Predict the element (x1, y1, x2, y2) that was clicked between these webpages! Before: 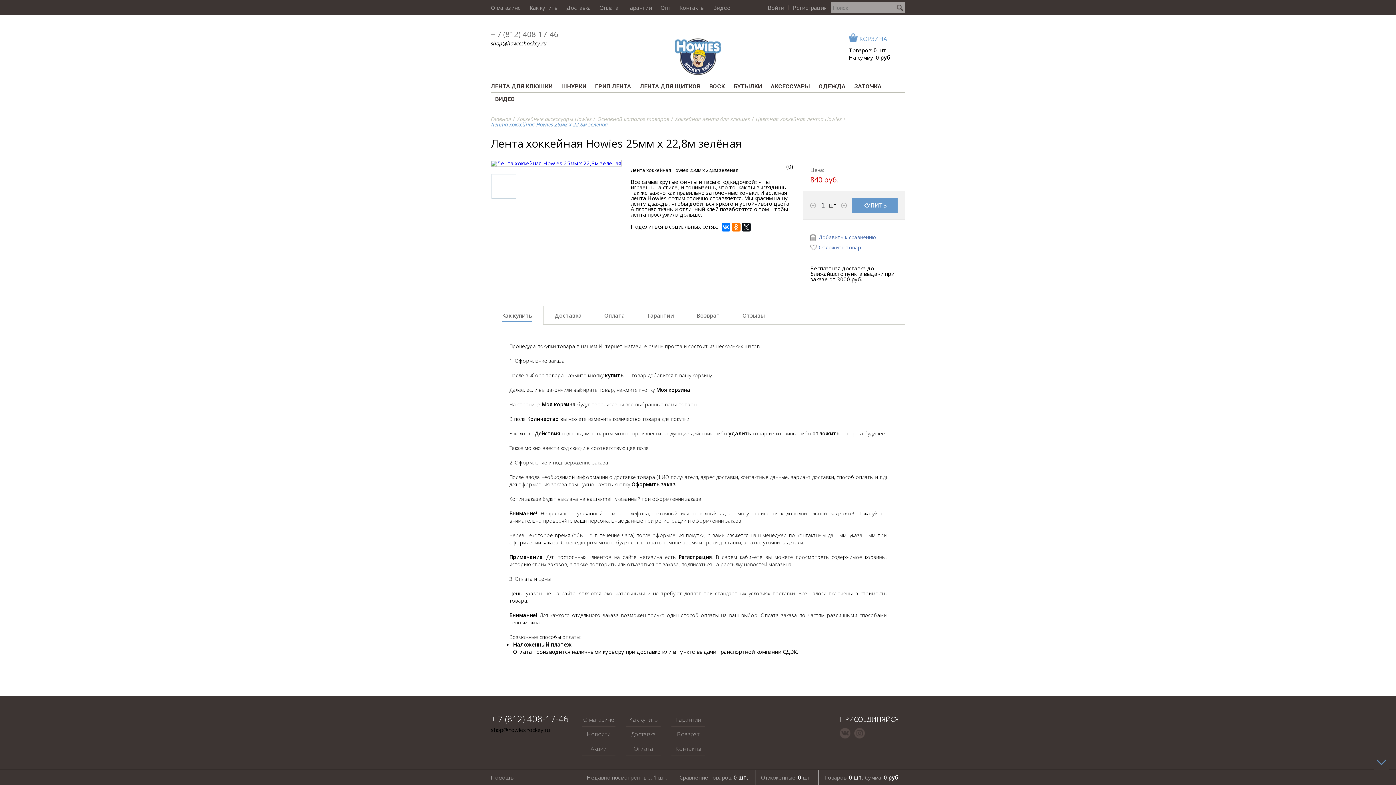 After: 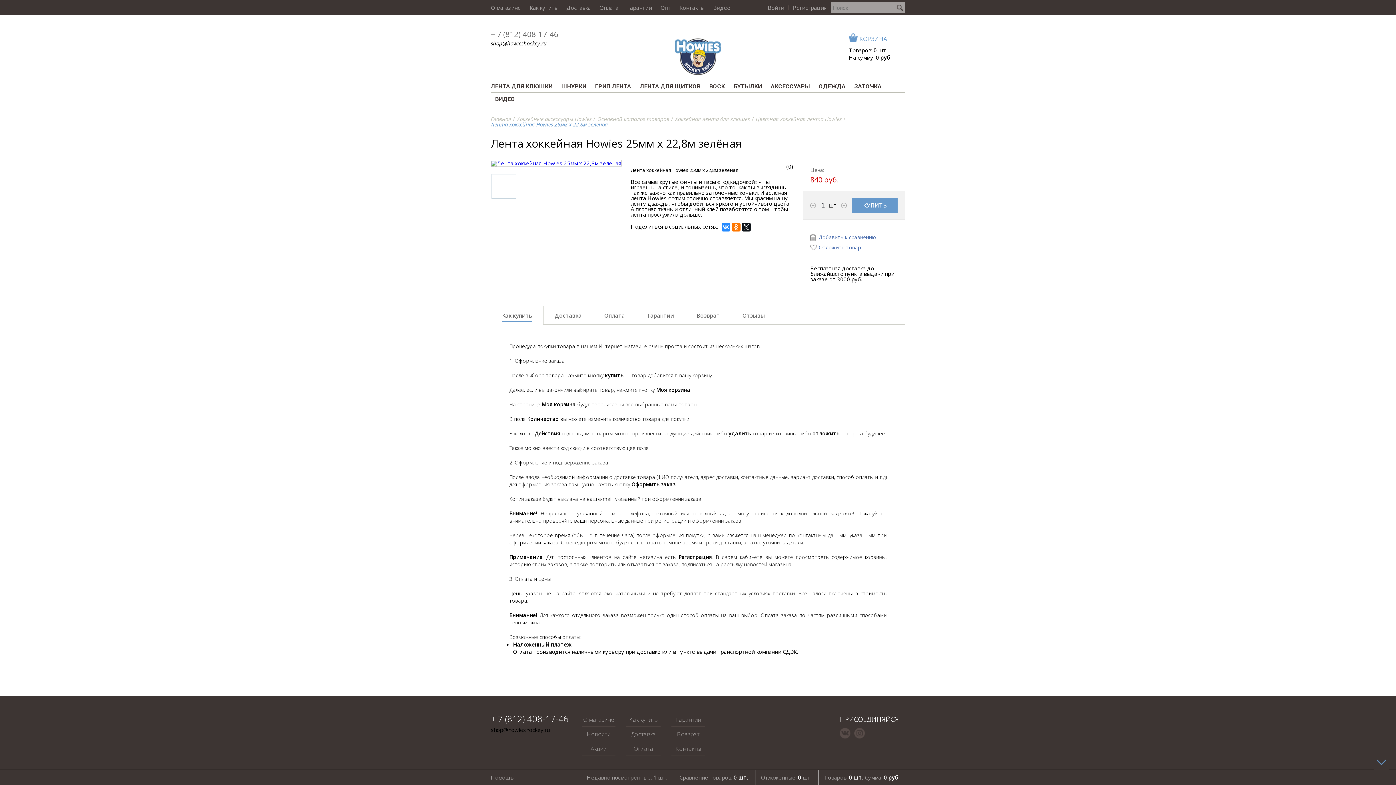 Action: bbox: (721, 222, 730, 231)